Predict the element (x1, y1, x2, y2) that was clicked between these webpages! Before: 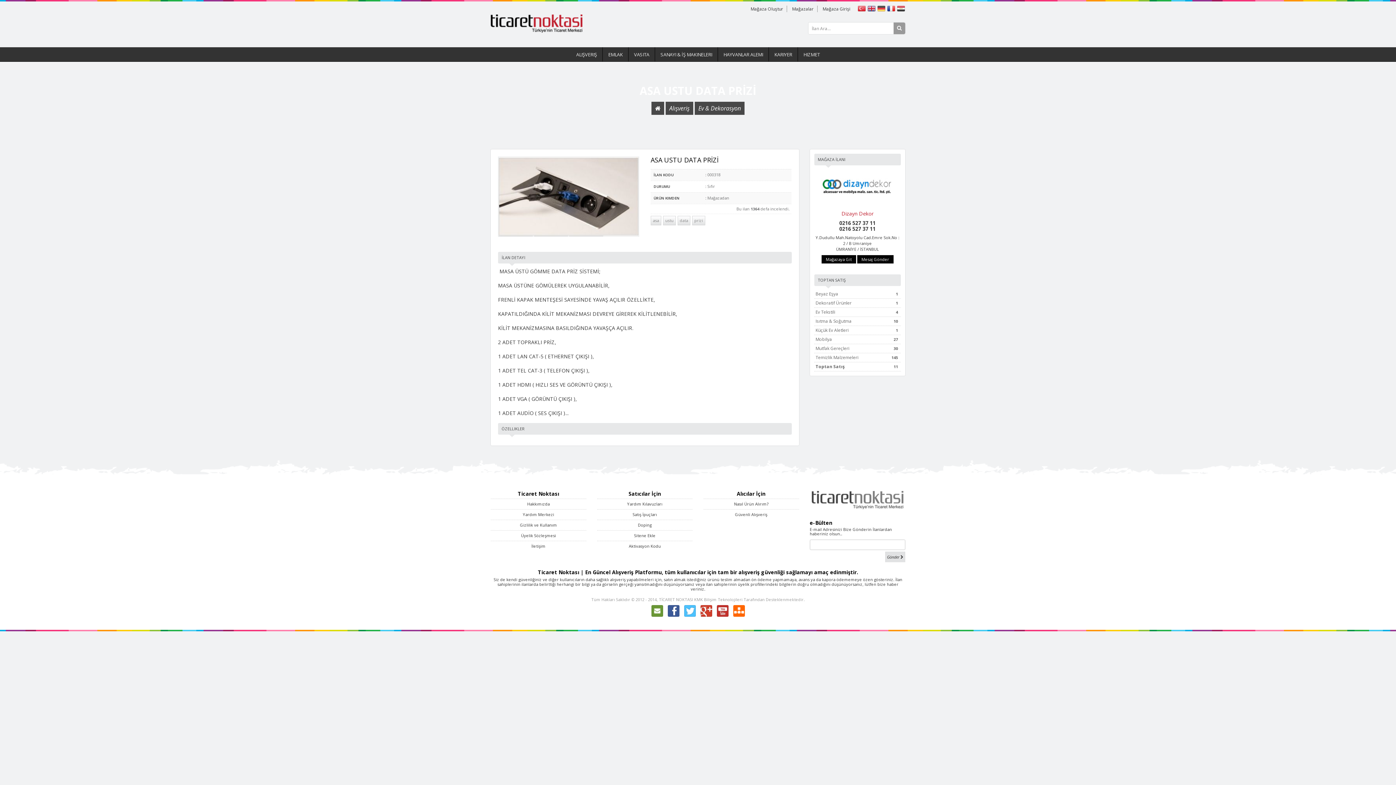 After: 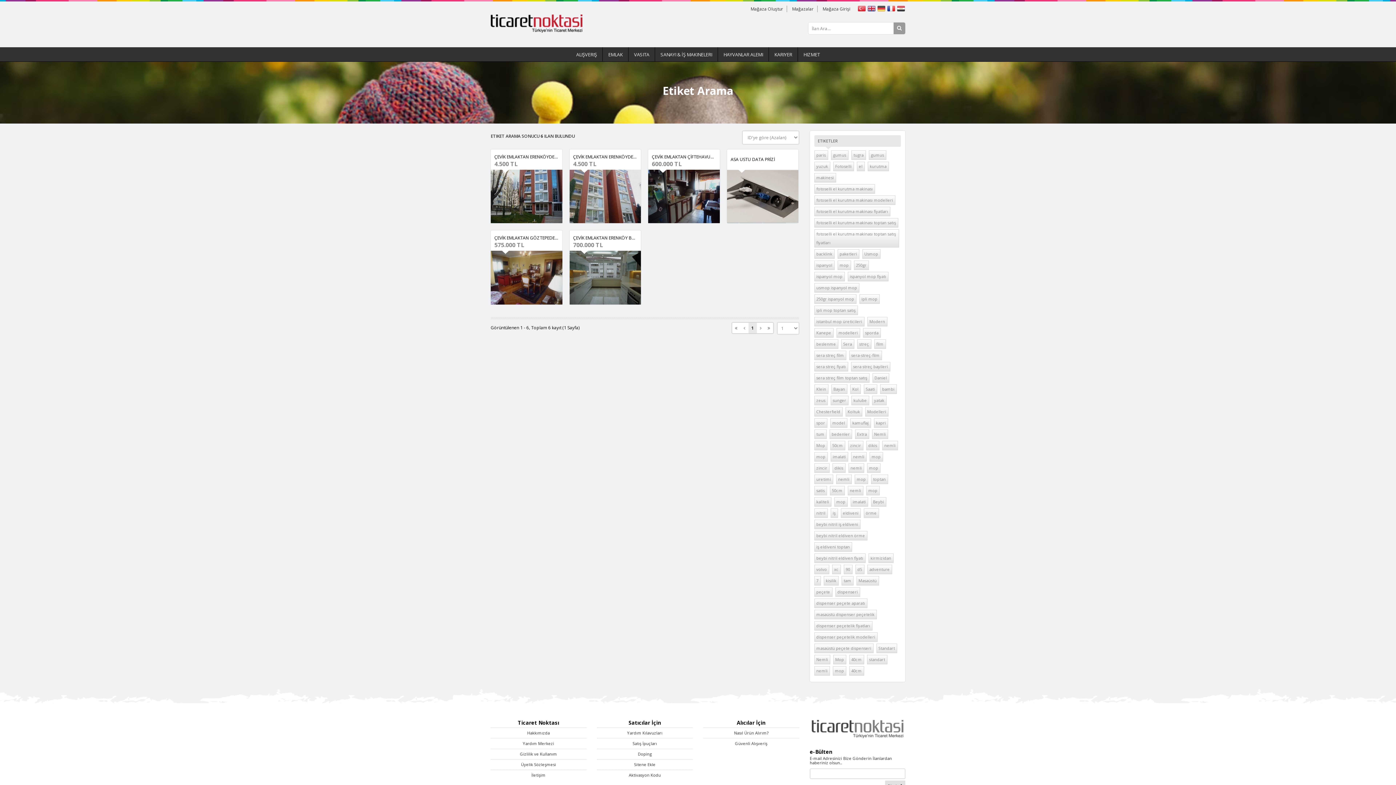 Action: label: data bbox: (677, 216, 690, 225)